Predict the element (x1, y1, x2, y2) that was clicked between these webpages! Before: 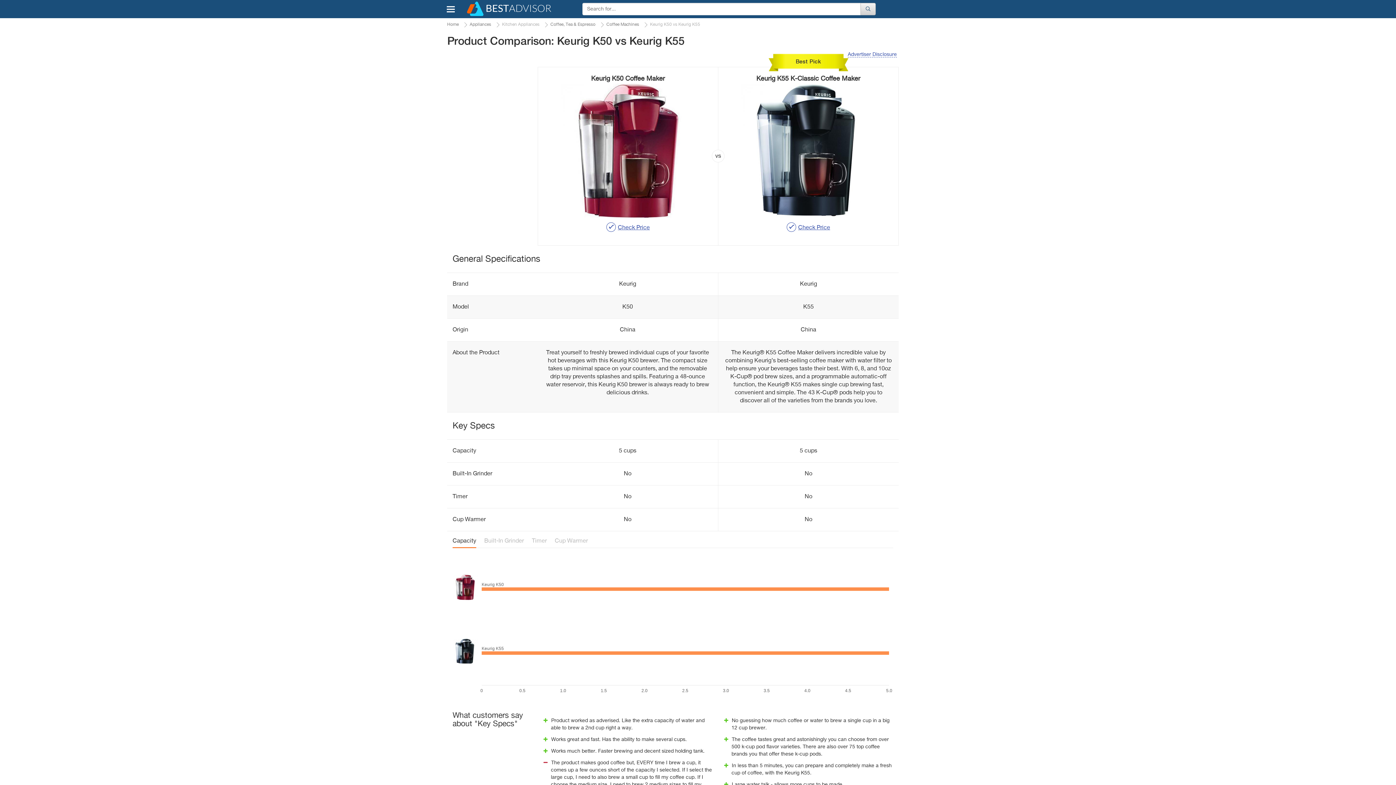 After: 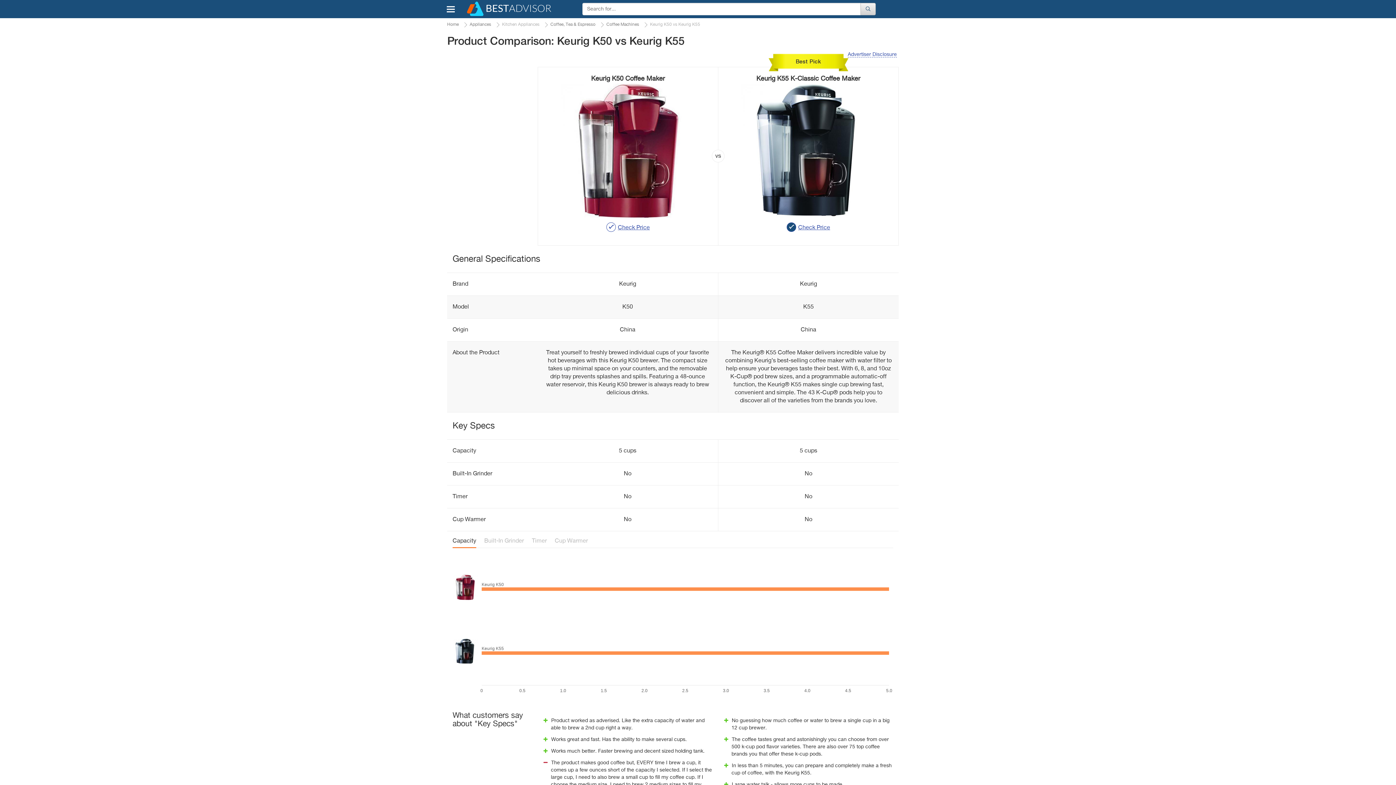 Action: label: Check Price bbox: (724, 218, 893, 238)